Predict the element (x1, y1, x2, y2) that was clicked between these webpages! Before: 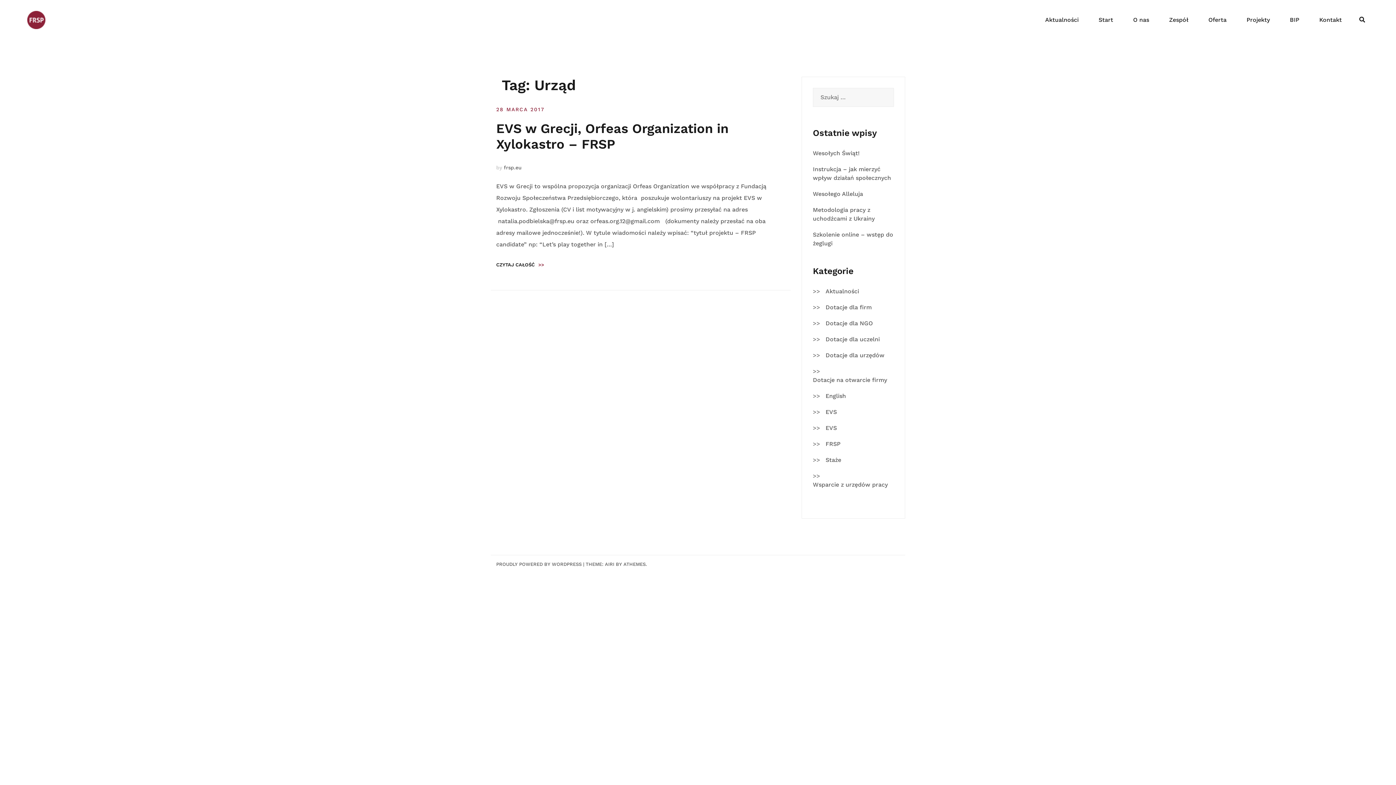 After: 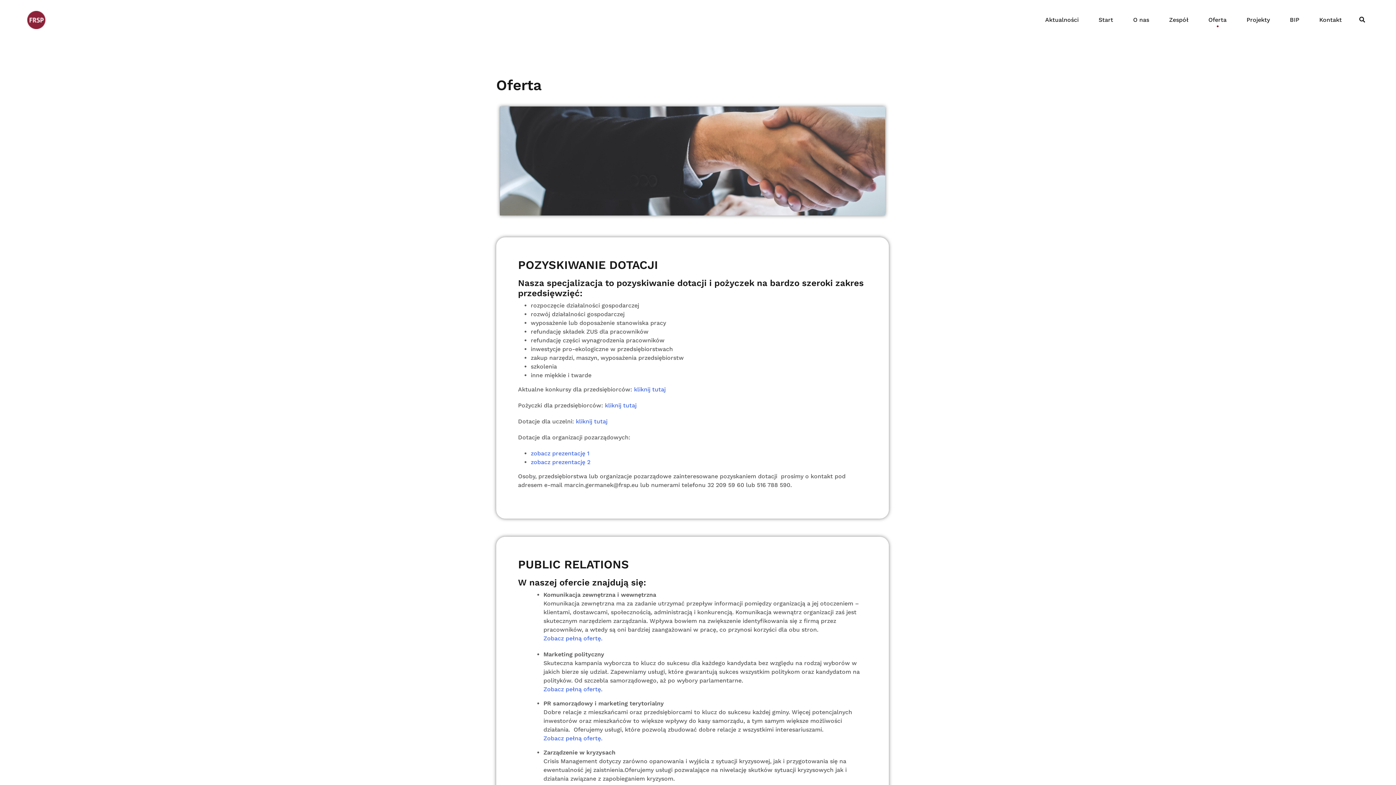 Action: label: Oferta bbox: (1208, 15, 1226, 24)